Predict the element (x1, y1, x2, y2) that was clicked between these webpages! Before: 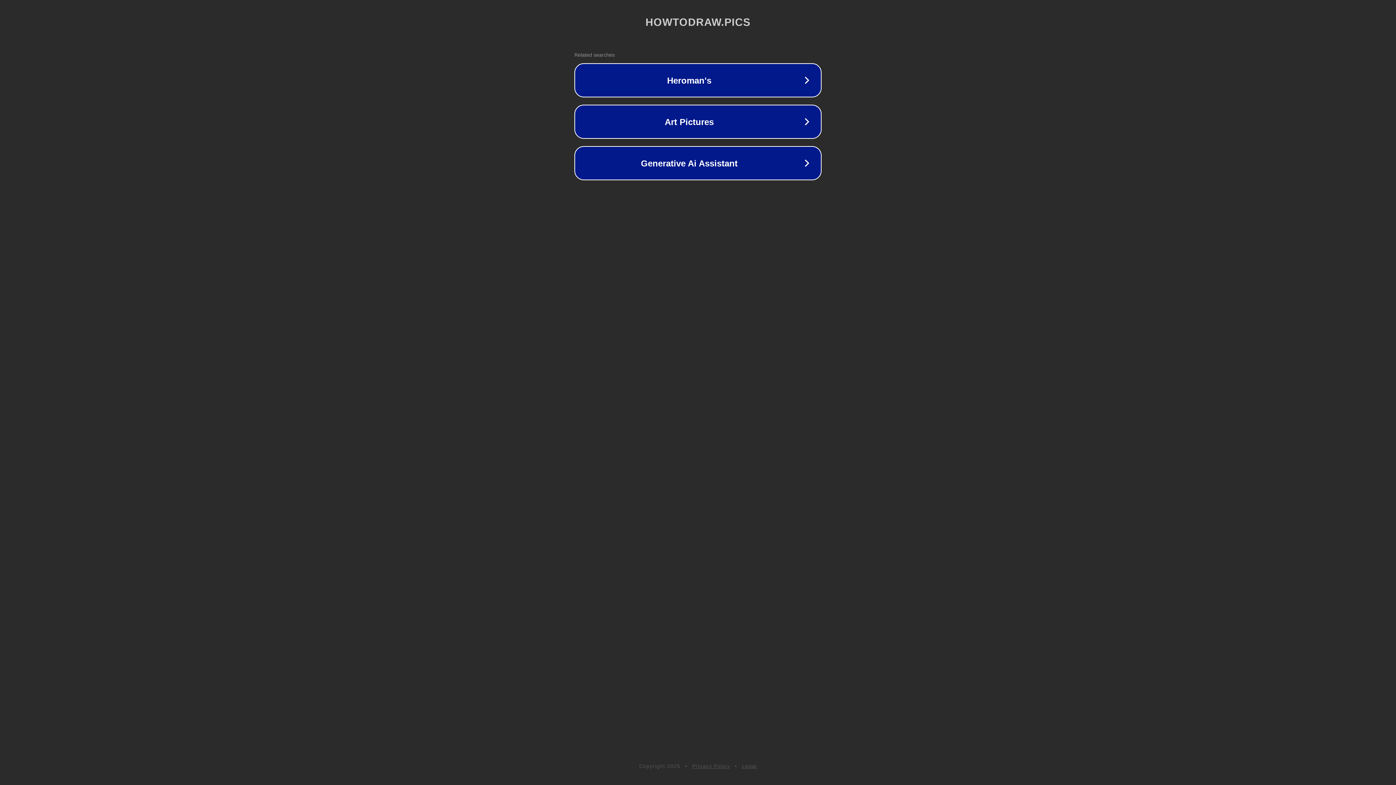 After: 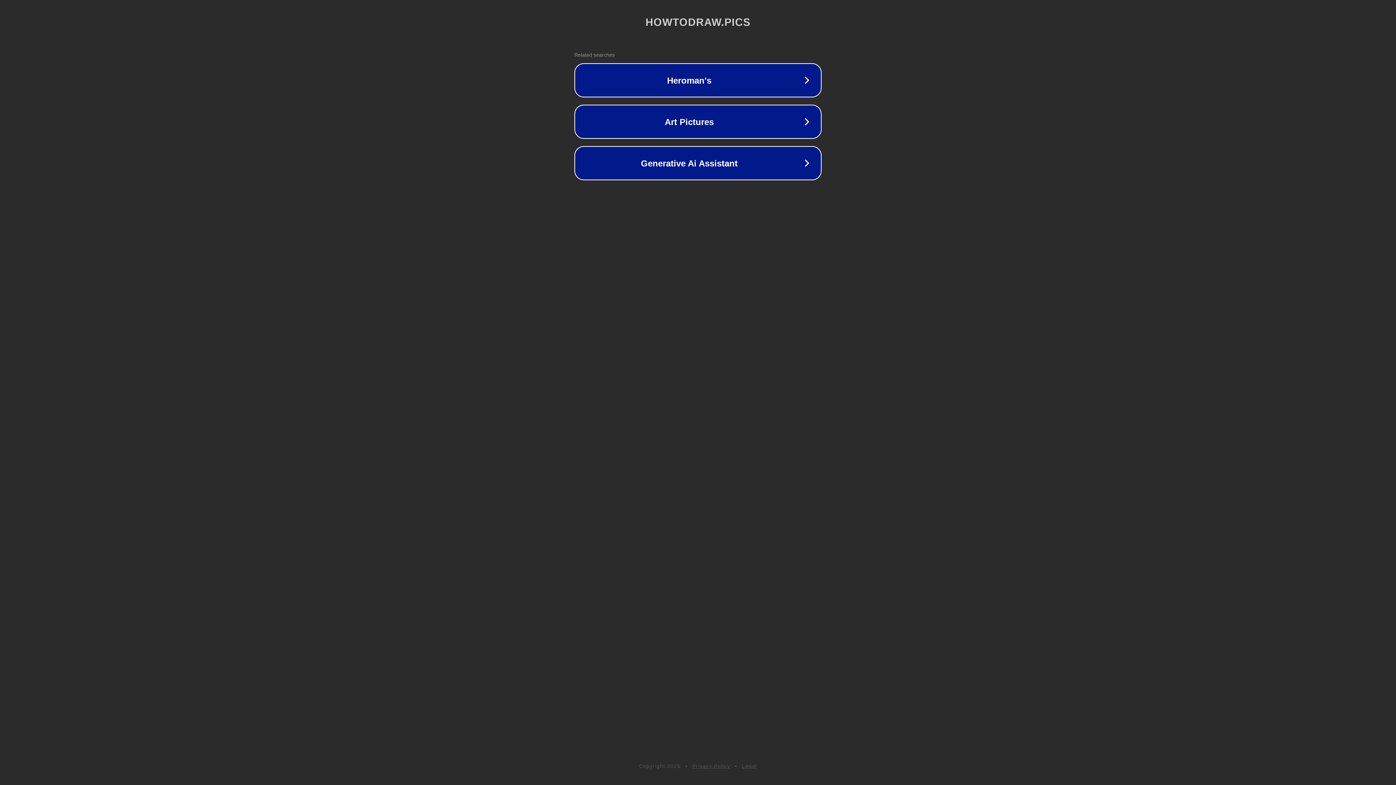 Action: bbox: (692, 763, 730, 769) label: Privacy Policy